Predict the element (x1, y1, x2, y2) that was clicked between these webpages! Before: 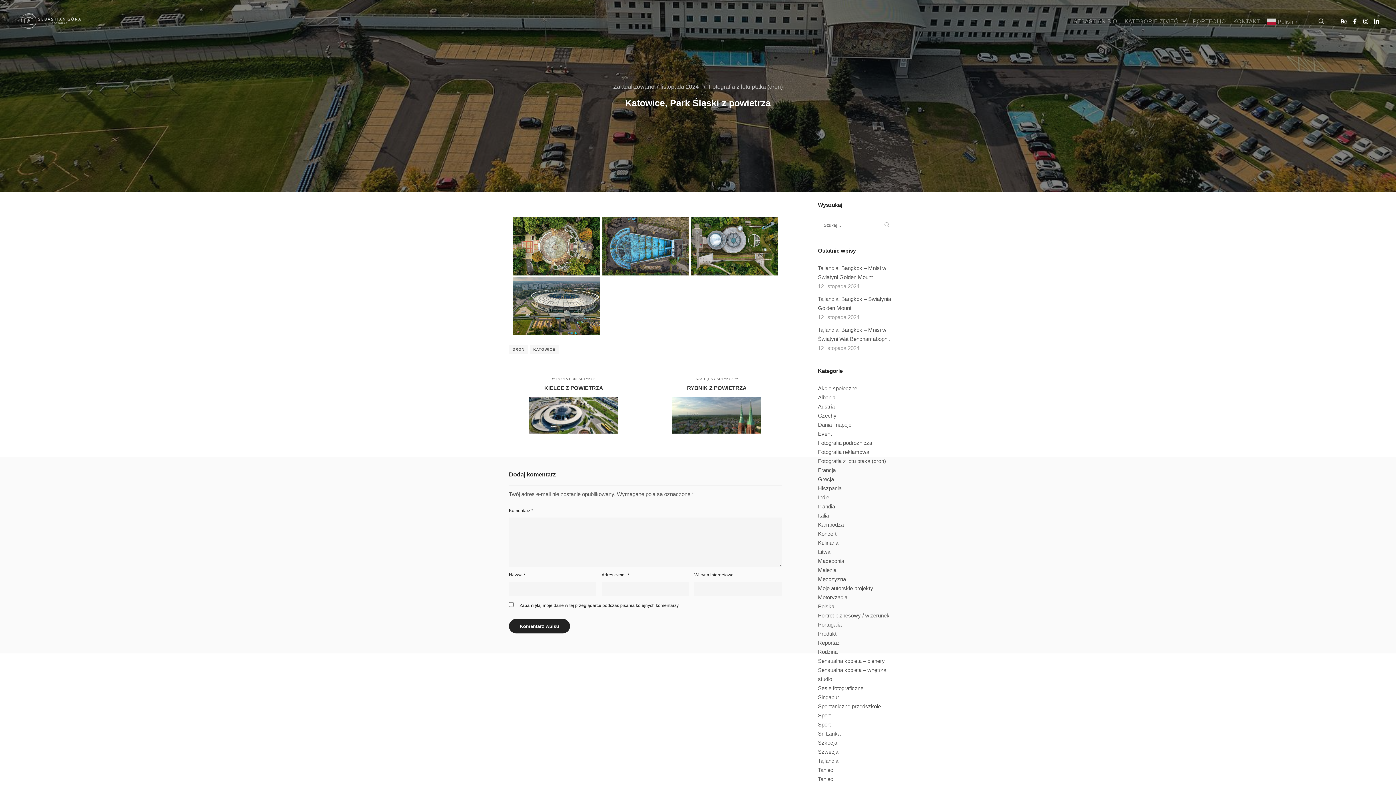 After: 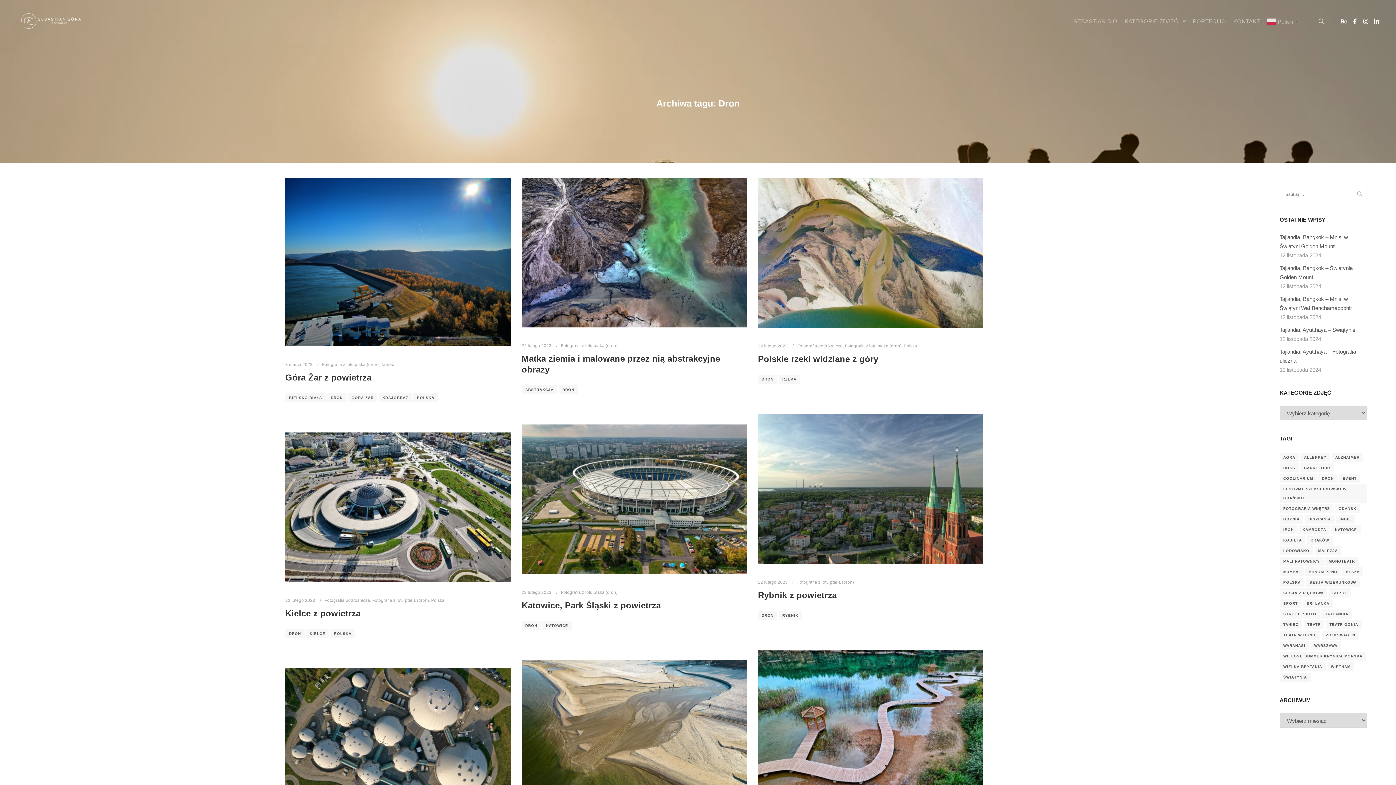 Action: label: DRON bbox: (509, 345, 528, 354)